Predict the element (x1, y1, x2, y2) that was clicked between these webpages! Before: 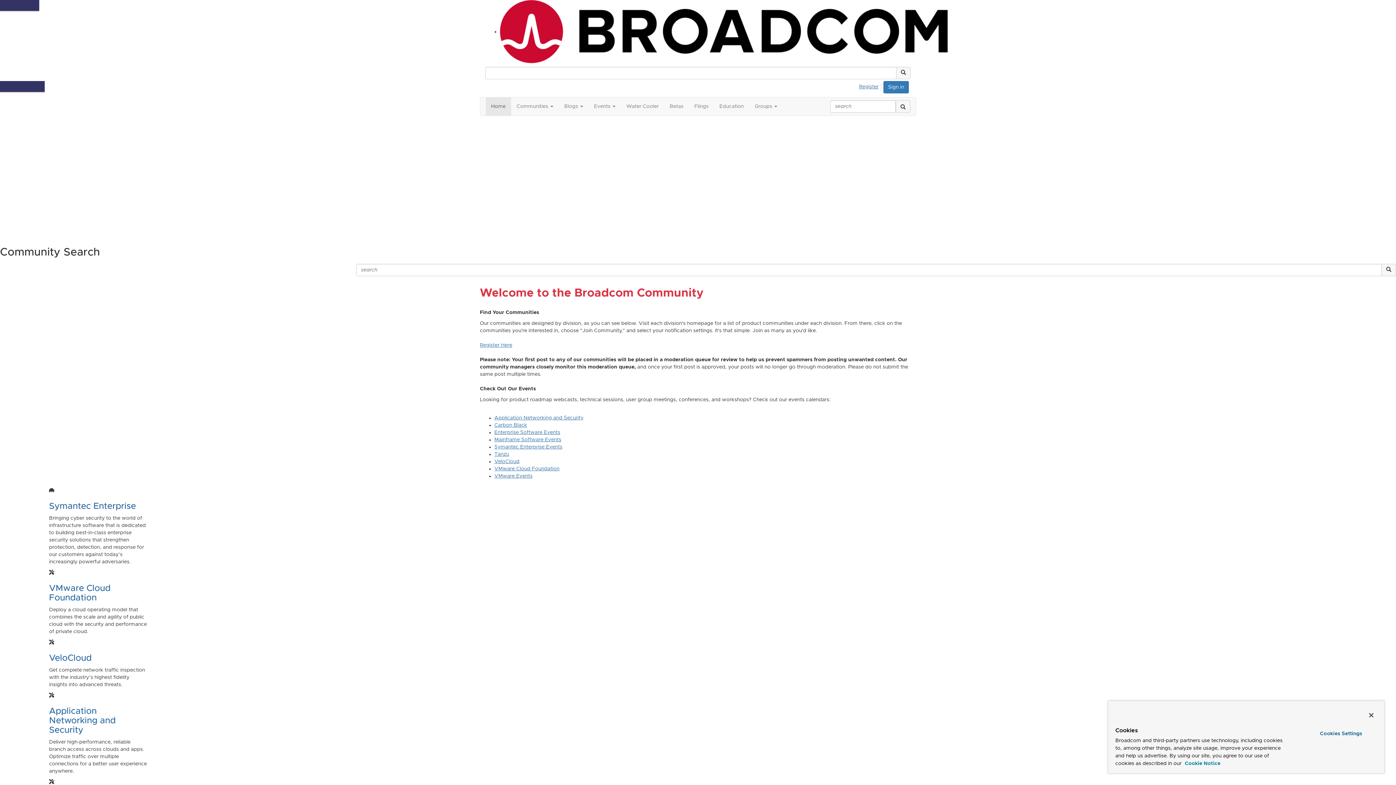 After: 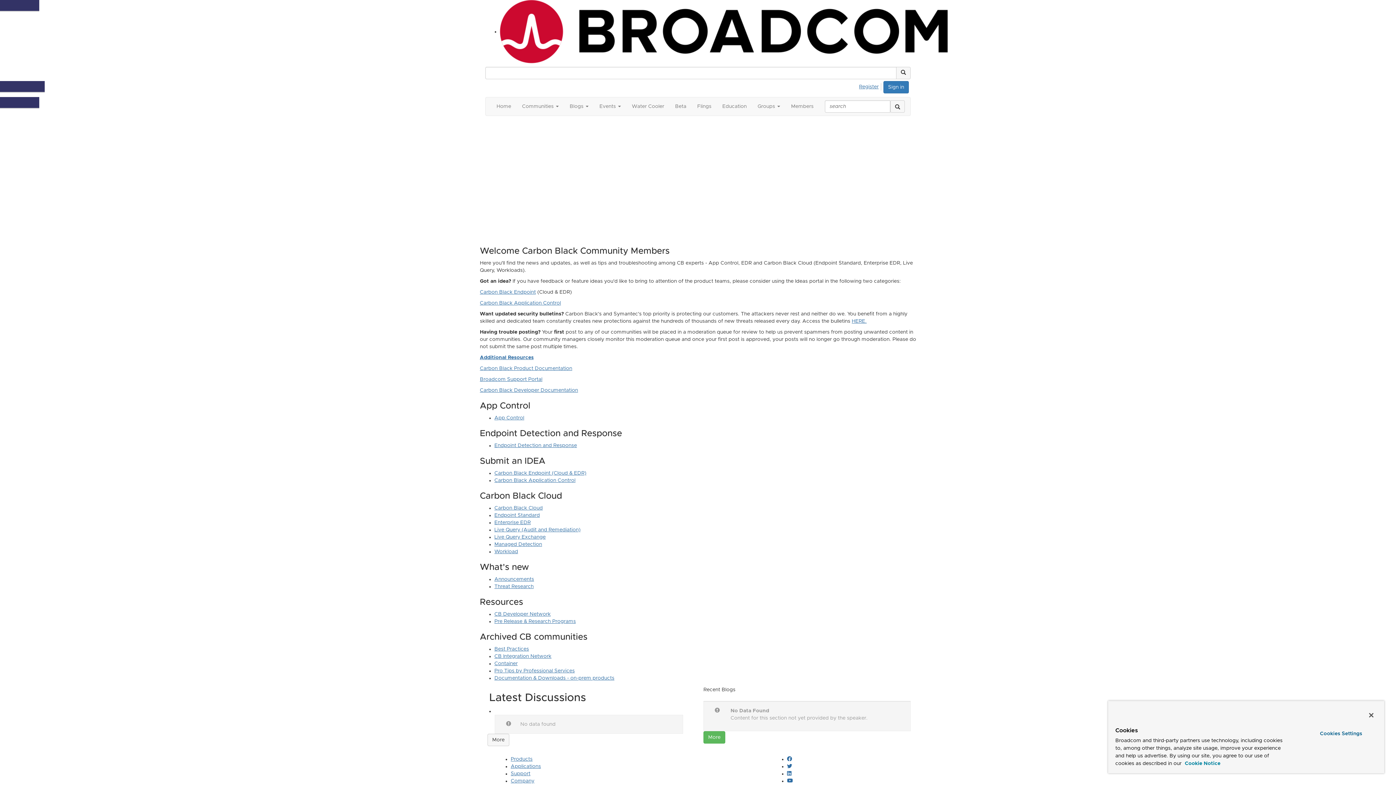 Action: bbox: (494, 422, 527, 428) label: Carbon Black